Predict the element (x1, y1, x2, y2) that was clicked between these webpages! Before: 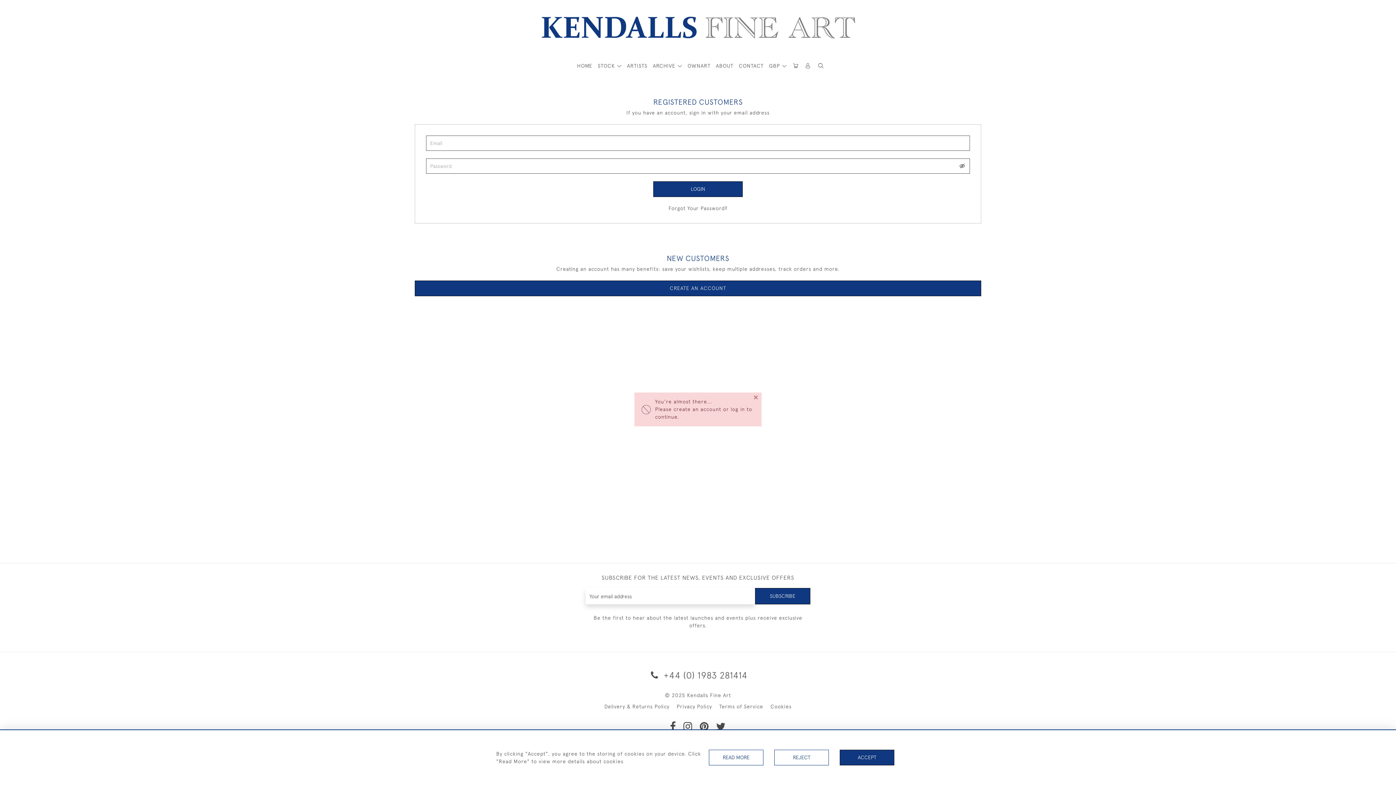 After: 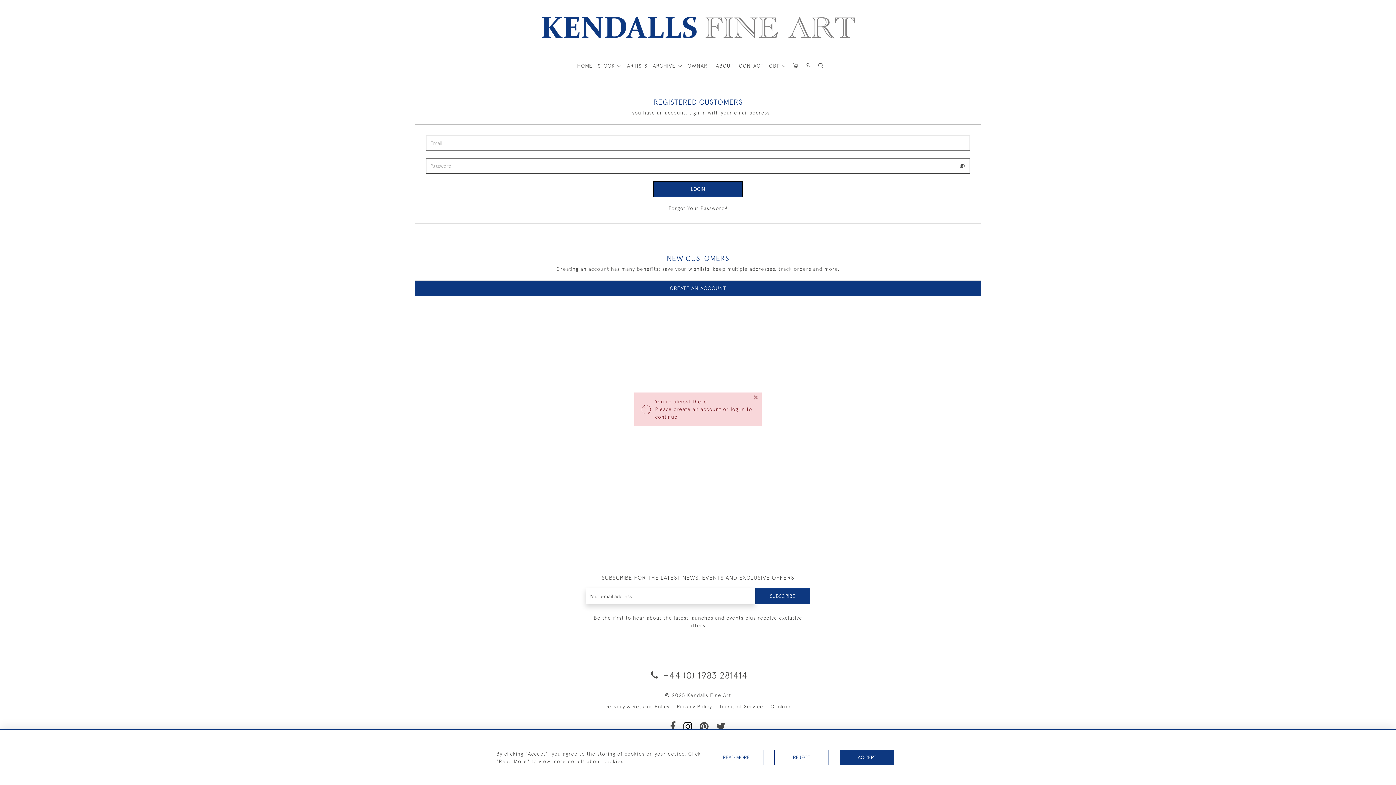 Action: bbox: (683, 725, 692, 731)